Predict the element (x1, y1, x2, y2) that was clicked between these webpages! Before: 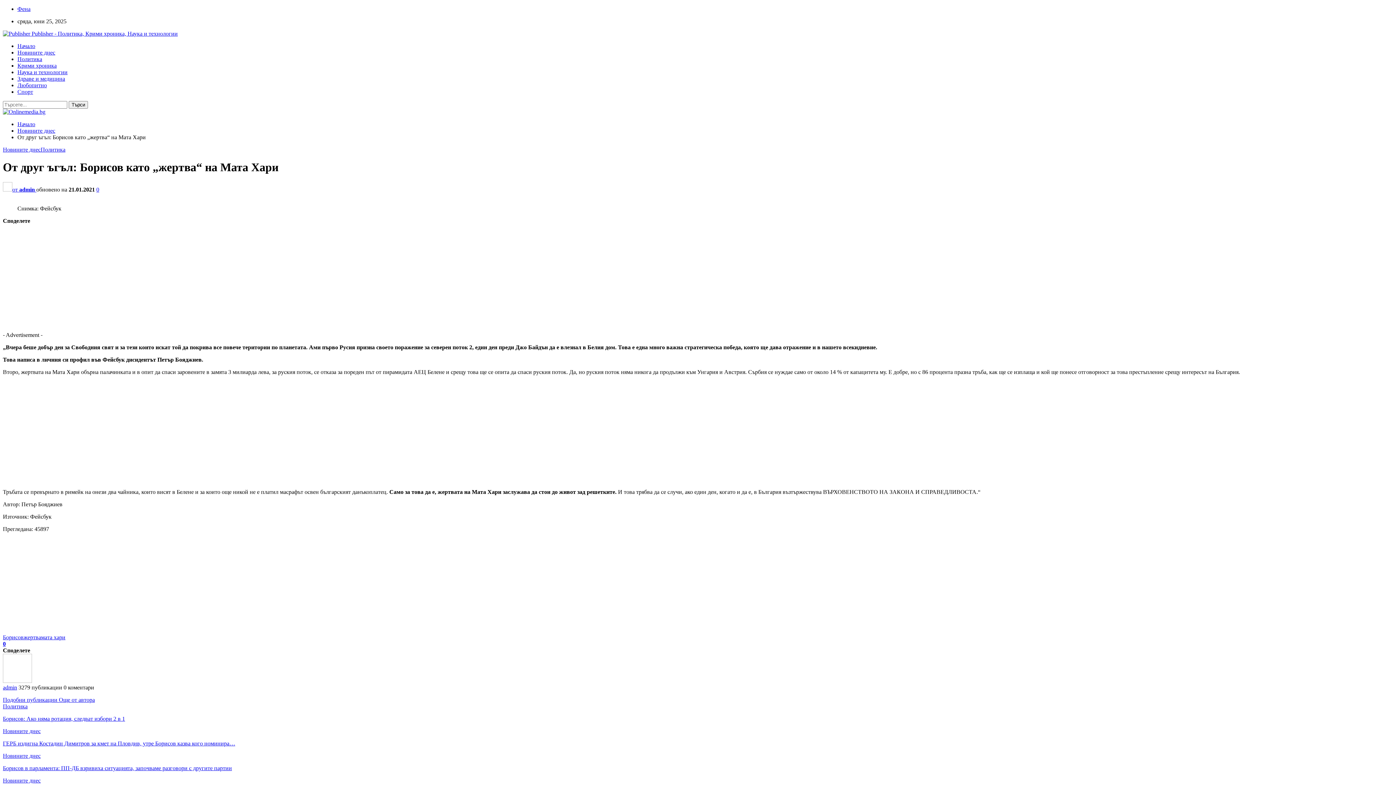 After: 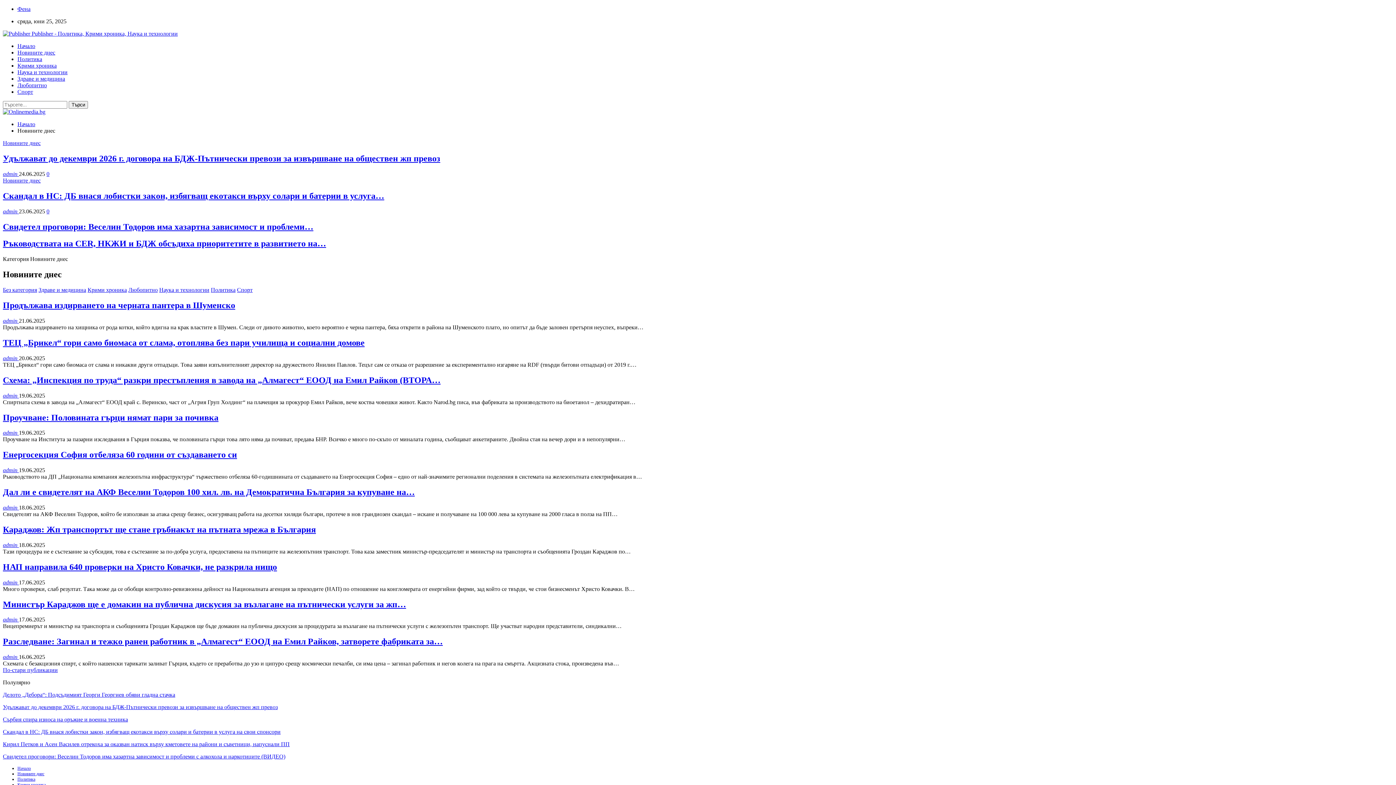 Action: label: Новините днес bbox: (2, 146, 40, 152)